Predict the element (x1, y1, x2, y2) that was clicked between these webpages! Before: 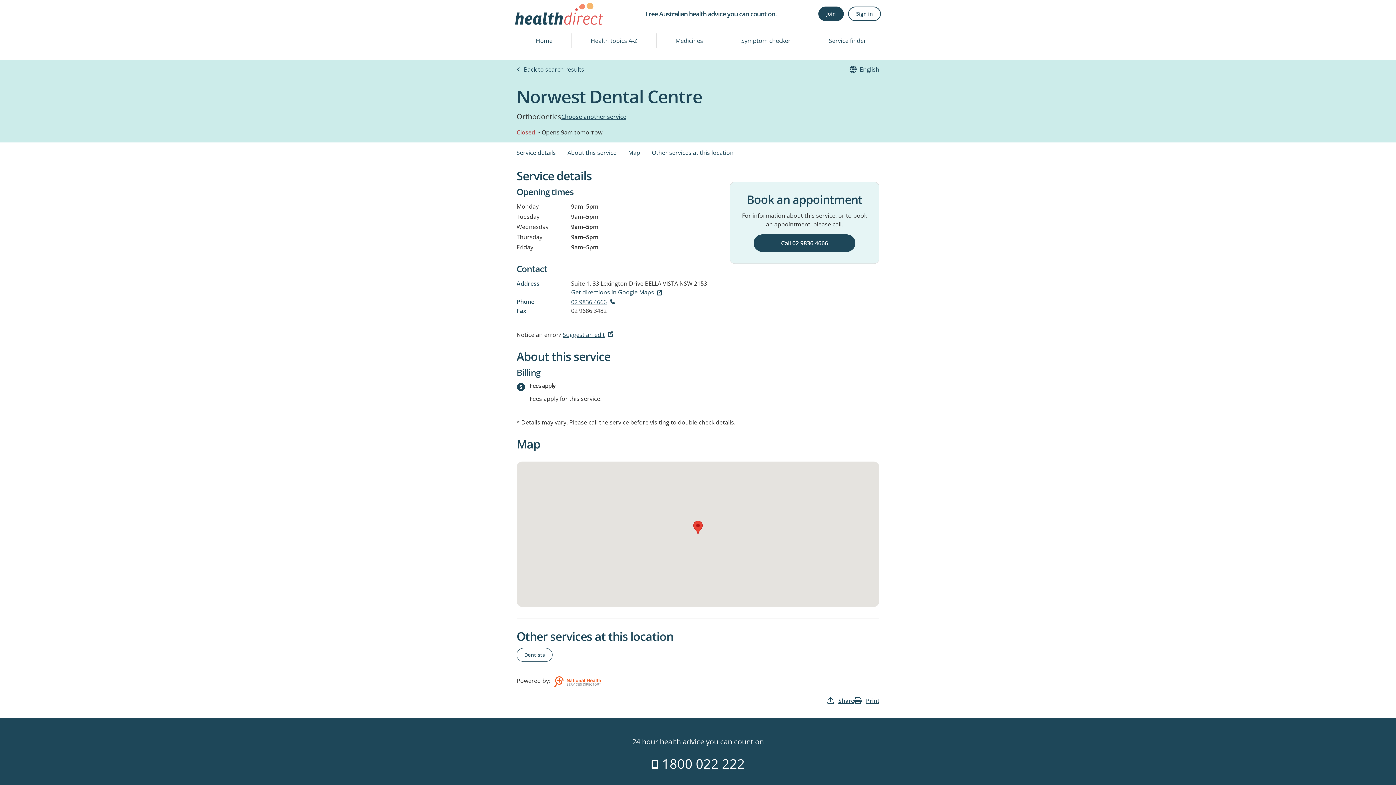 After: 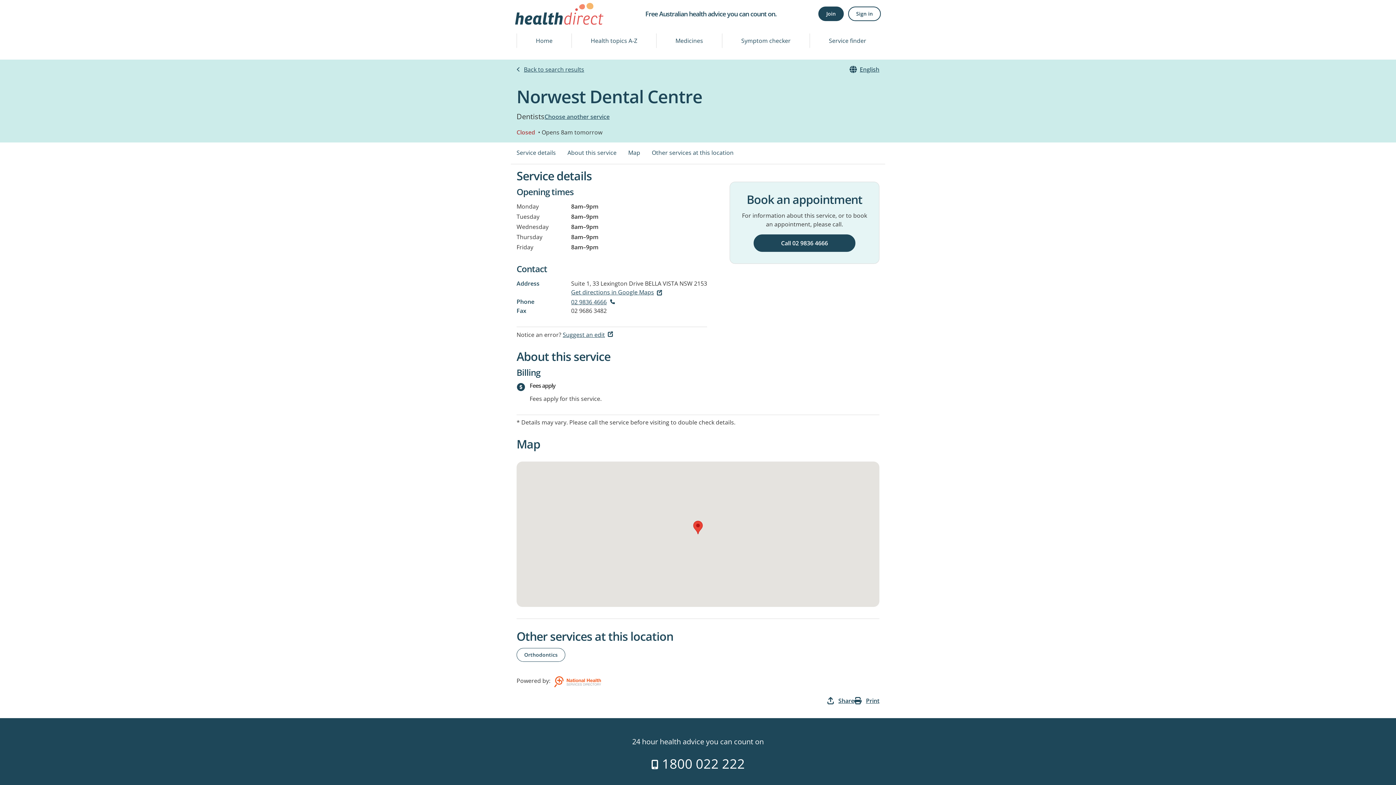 Action: label: Dentists bbox: (516, 648, 552, 662)